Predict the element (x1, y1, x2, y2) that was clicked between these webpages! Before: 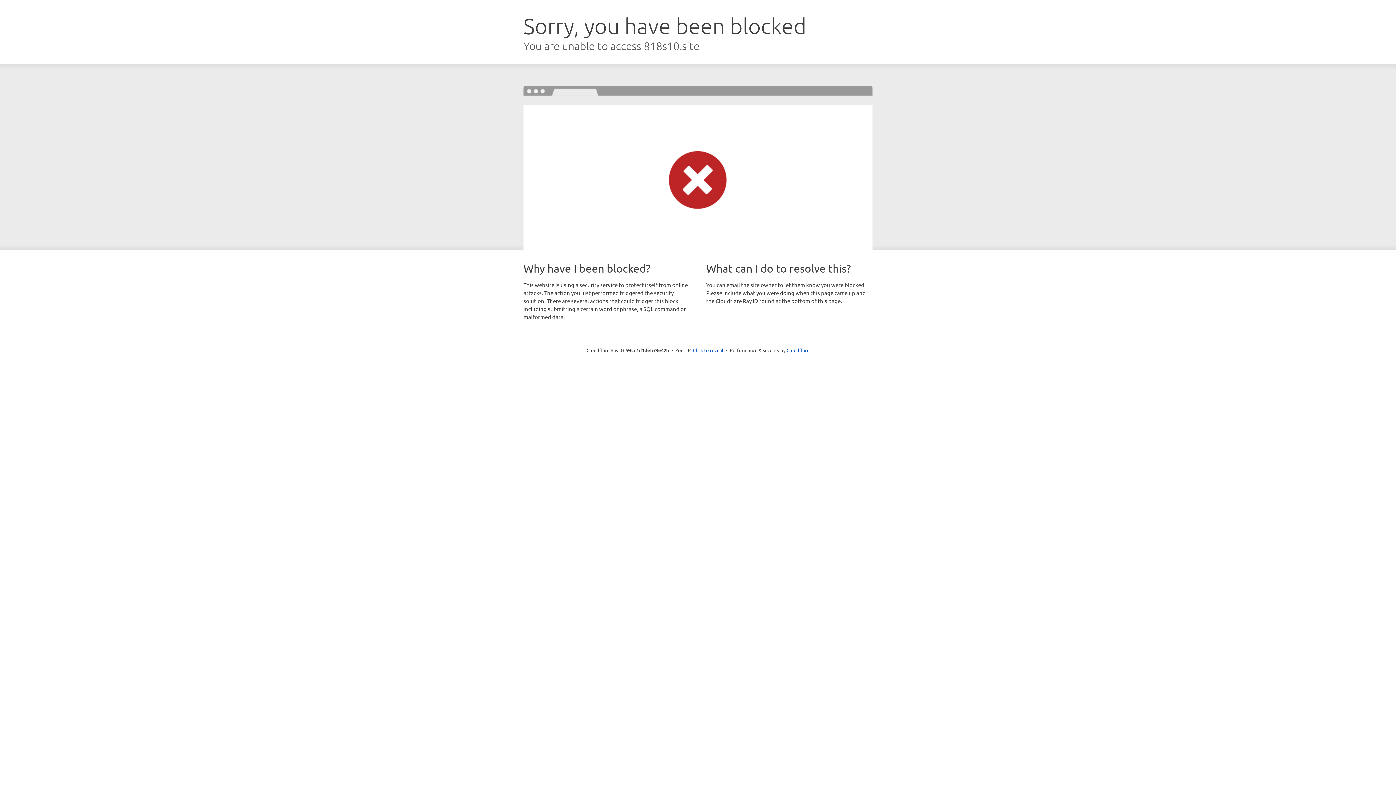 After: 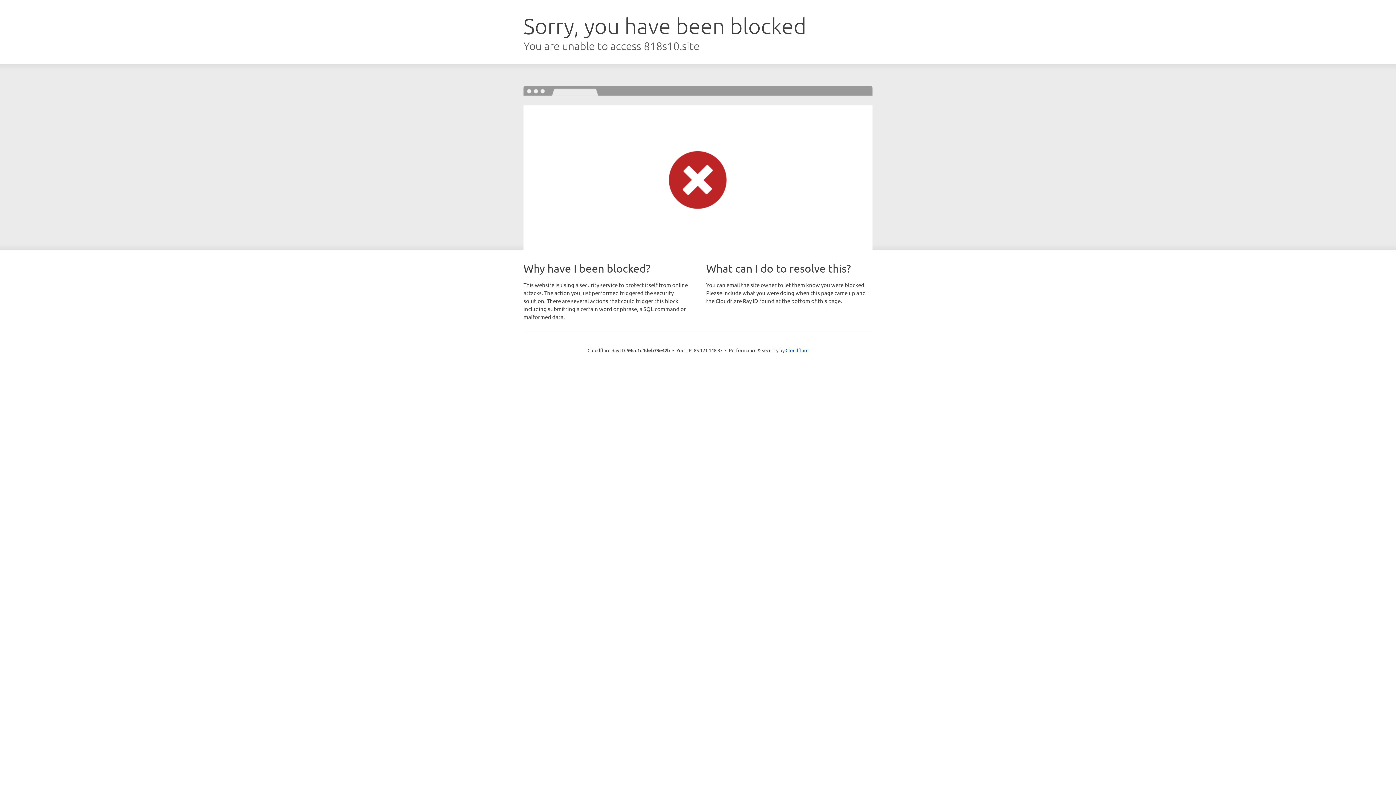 Action: label: Click to reveal bbox: (693, 346, 723, 353)